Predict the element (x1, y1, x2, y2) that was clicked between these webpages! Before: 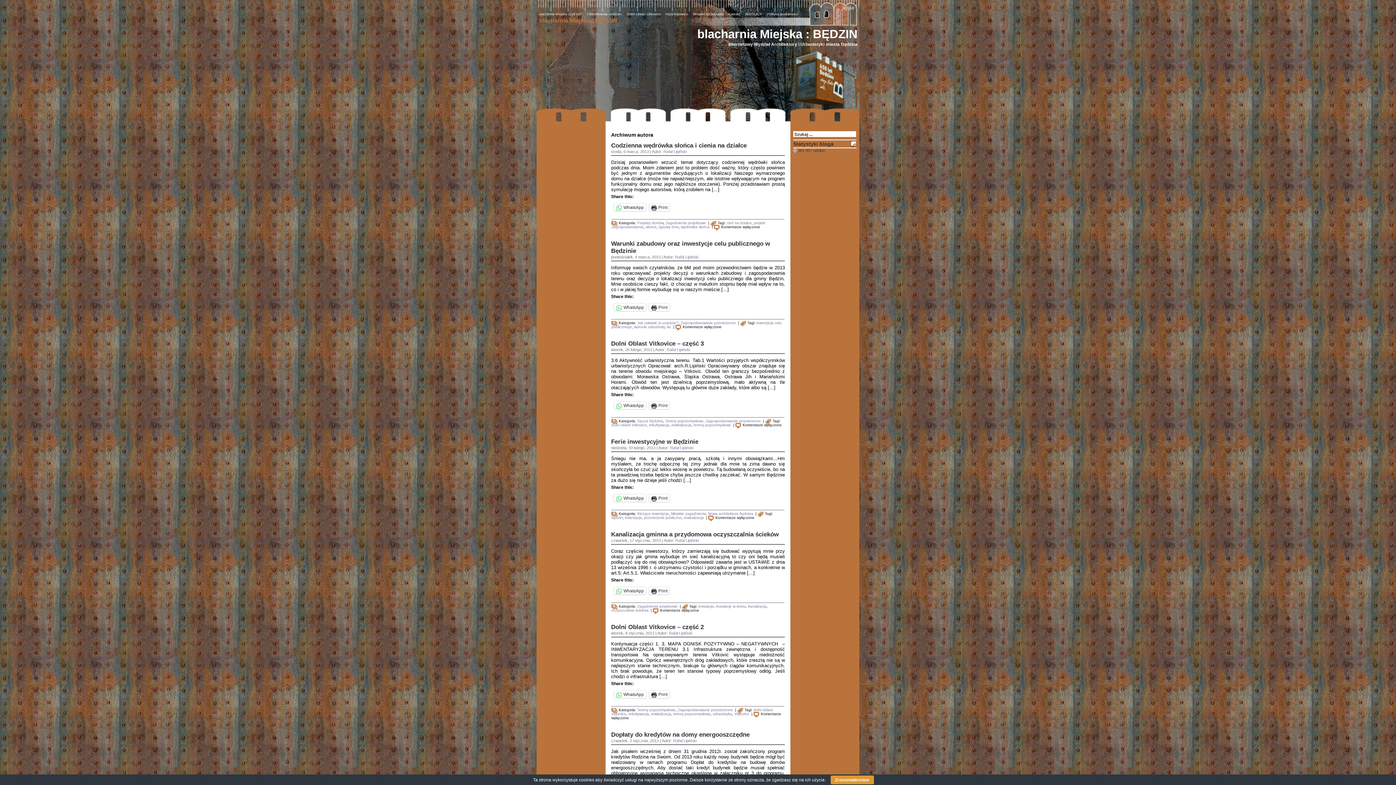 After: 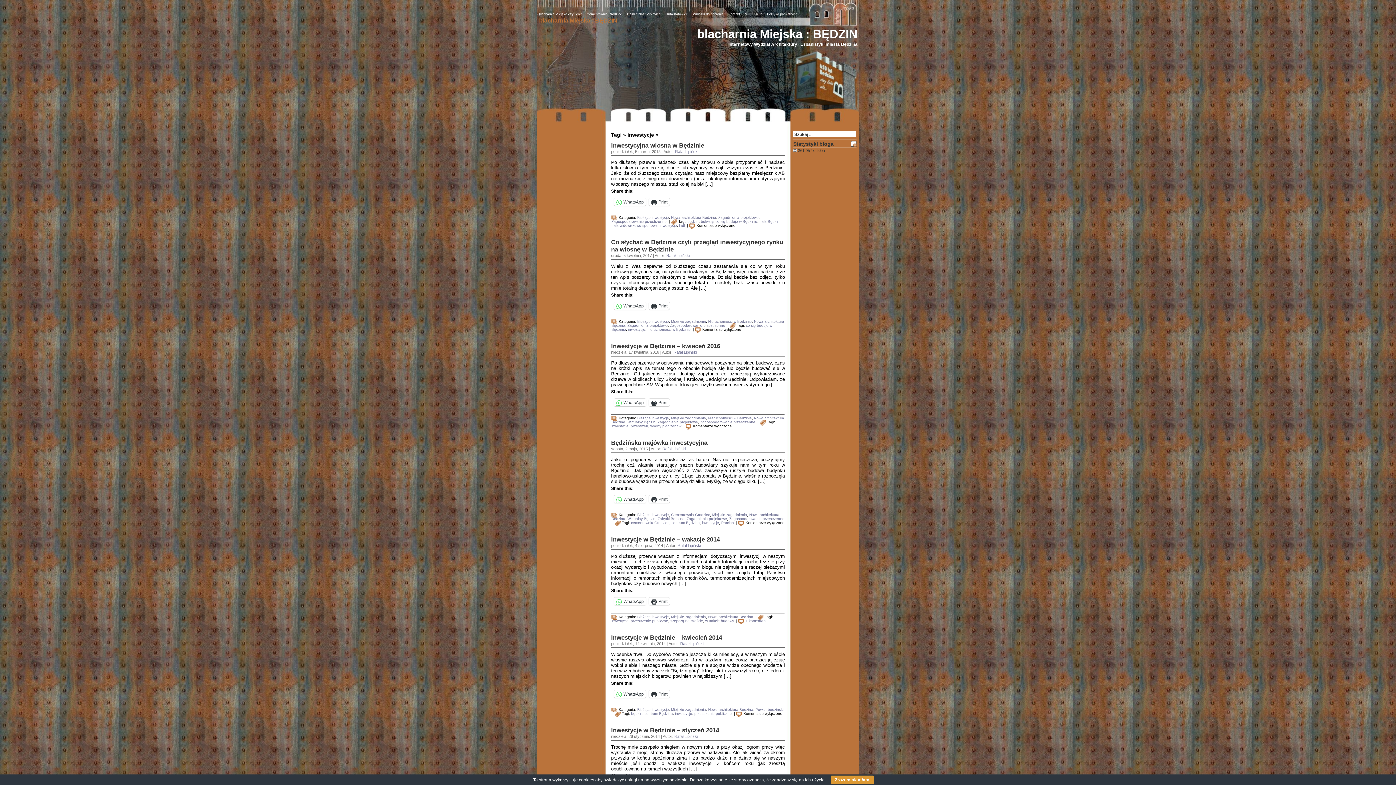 Action: bbox: (625, 516, 642, 520) label: inwestycje